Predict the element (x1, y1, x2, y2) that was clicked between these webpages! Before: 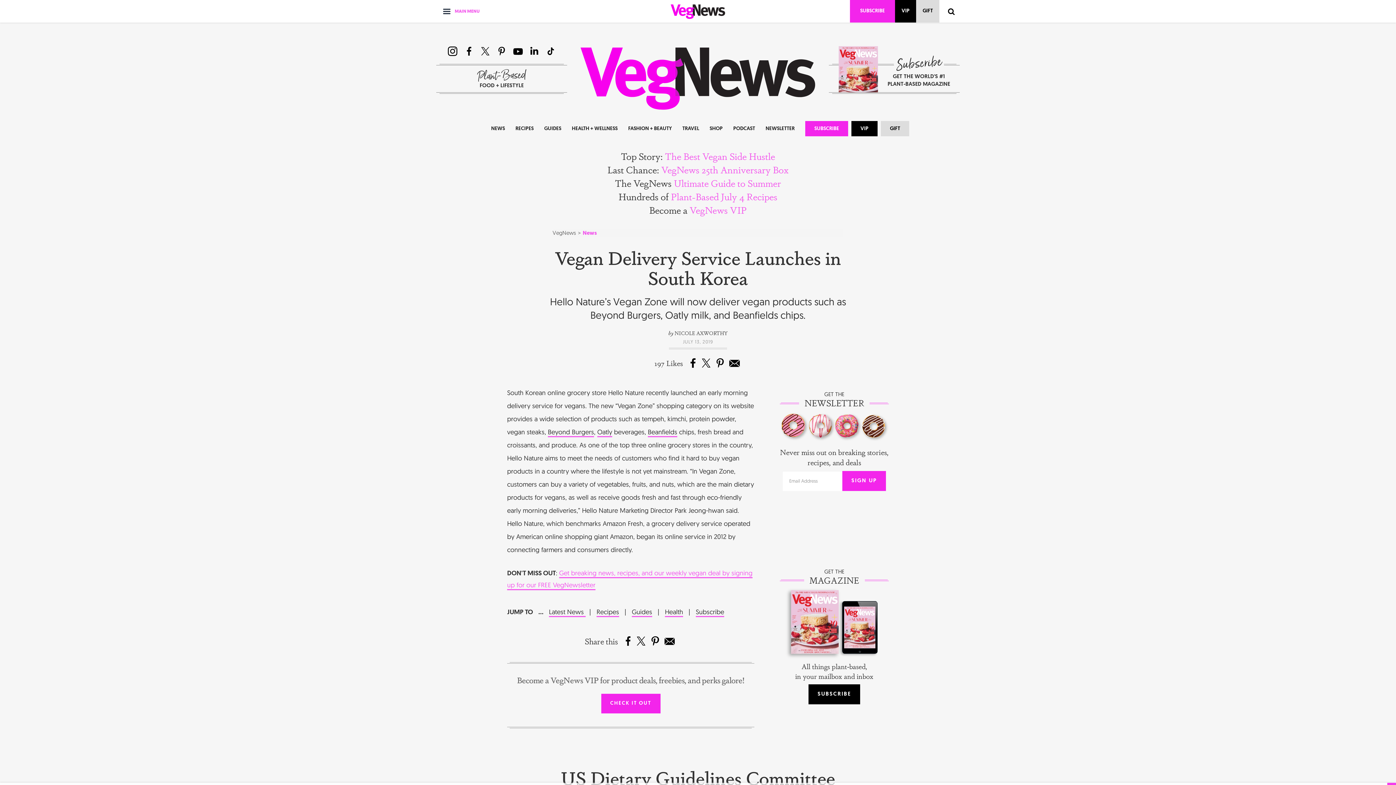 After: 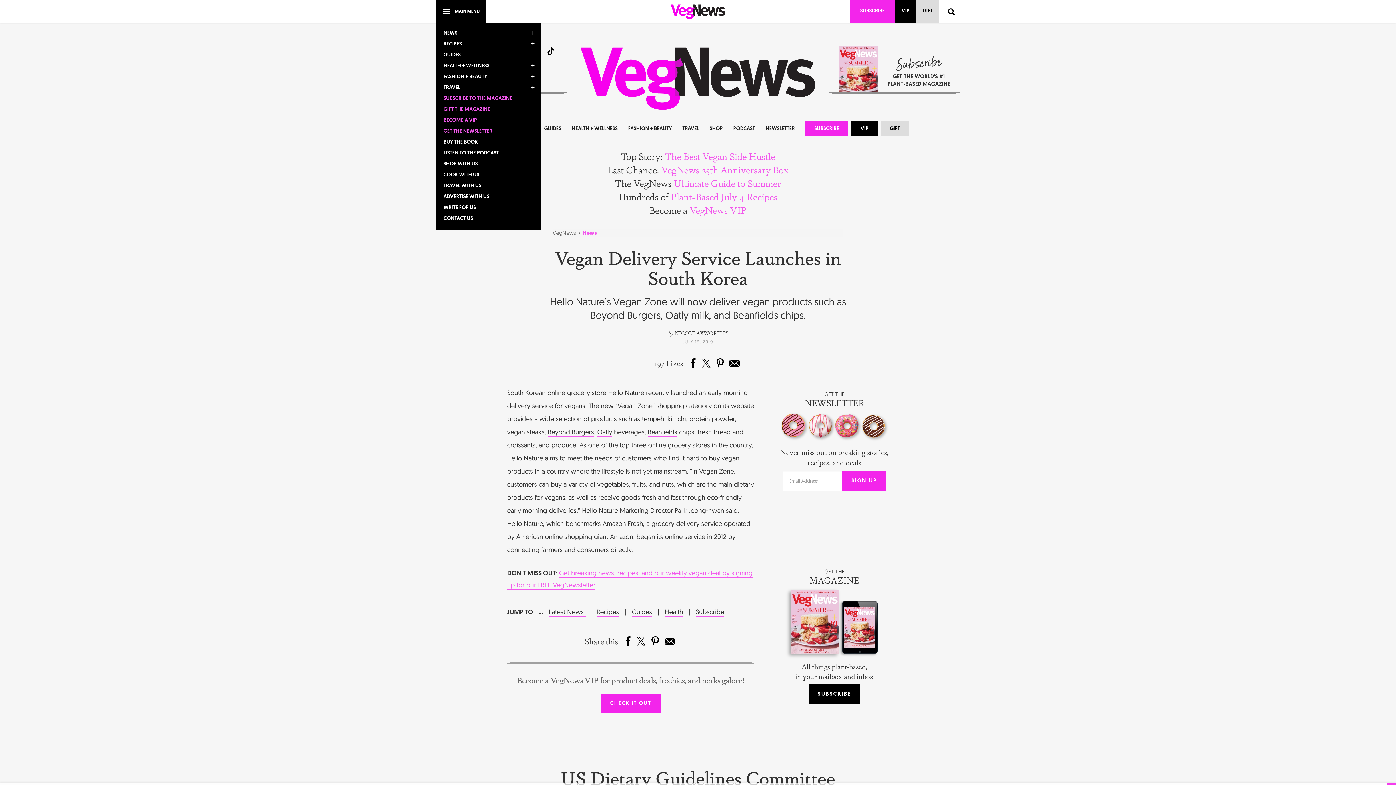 Action: label: Toggle main menu bbox: (436, 0, 486, 22)